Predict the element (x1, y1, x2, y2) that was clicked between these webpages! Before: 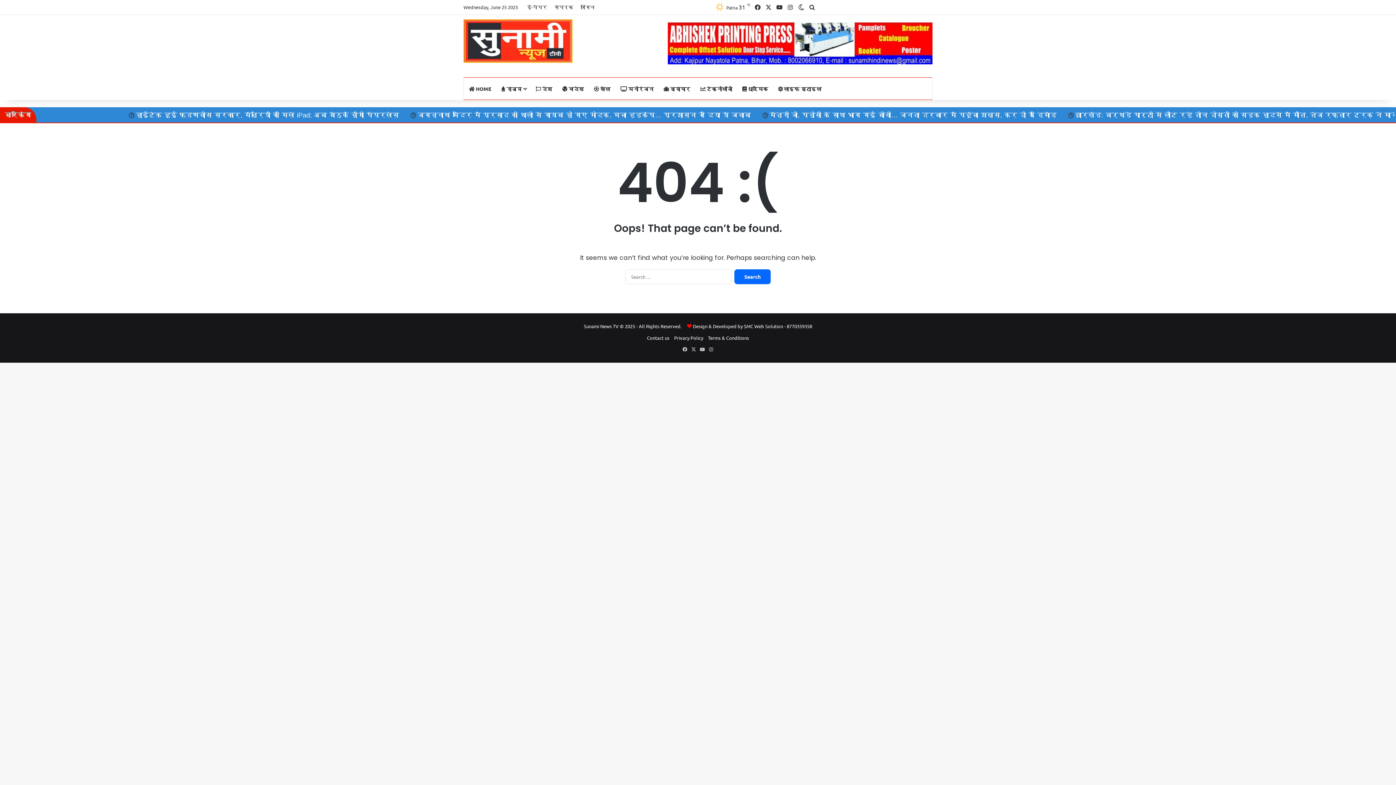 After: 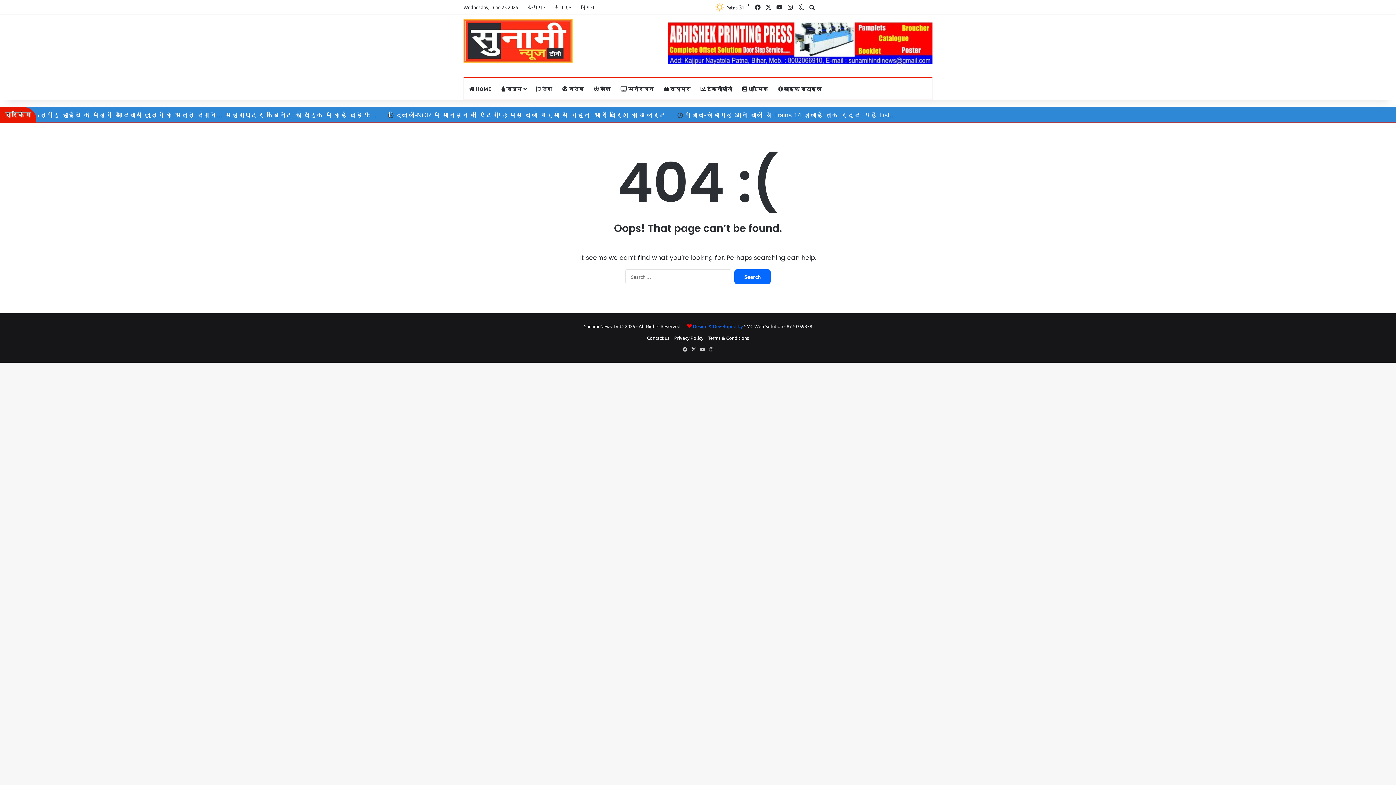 Action: bbox: (693, 323, 744, 329) label: Design & Developed by 